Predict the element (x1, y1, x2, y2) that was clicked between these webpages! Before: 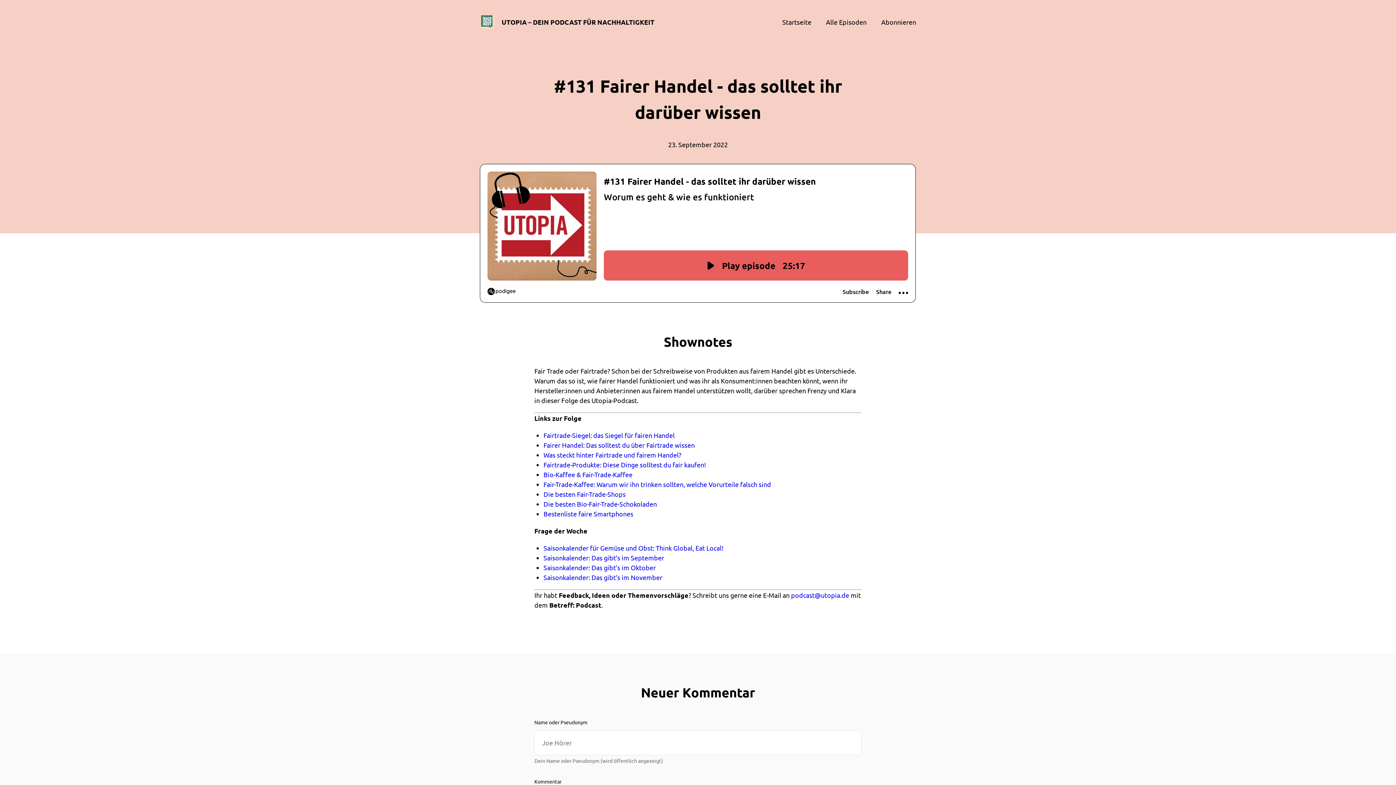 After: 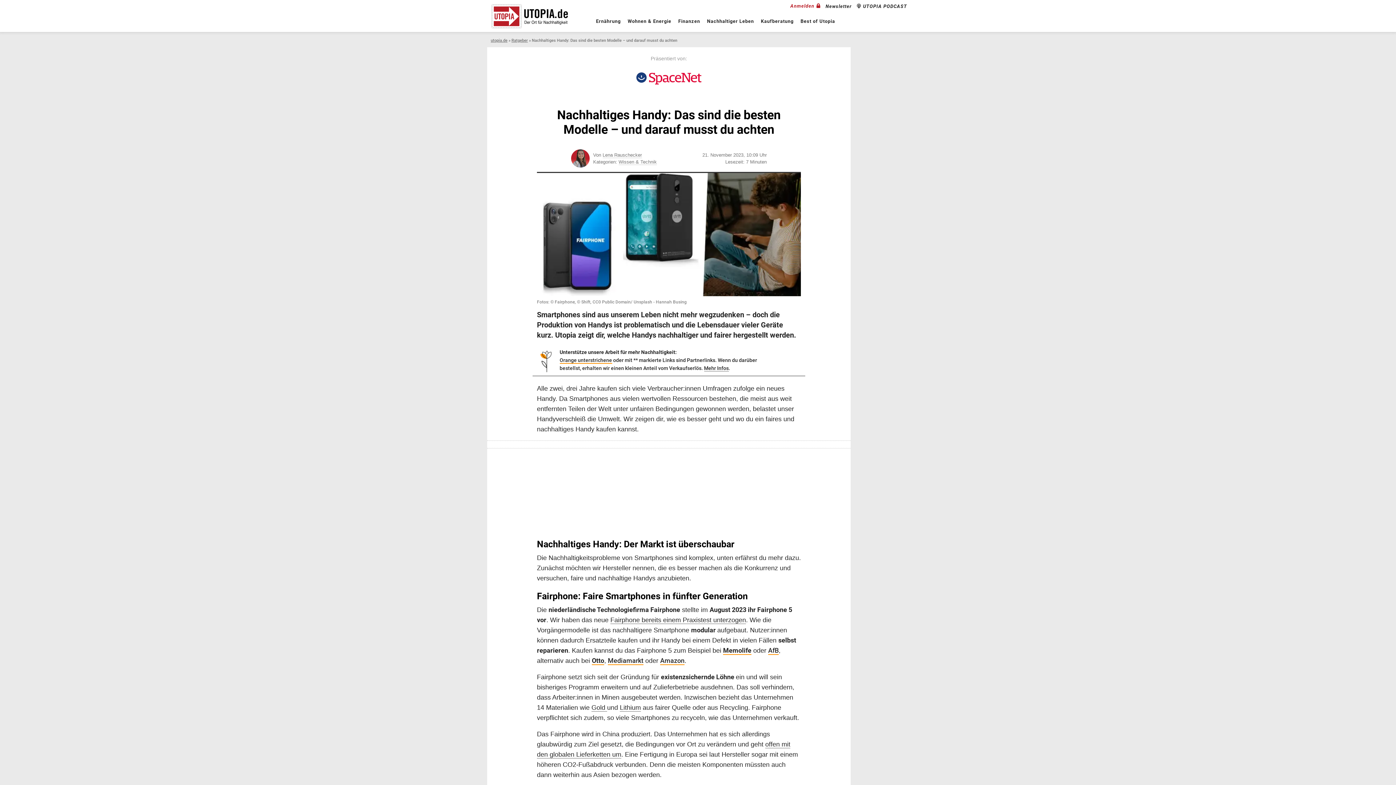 Action: bbox: (543, 510, 633, 517) label: Bestenliste faire Smartphones